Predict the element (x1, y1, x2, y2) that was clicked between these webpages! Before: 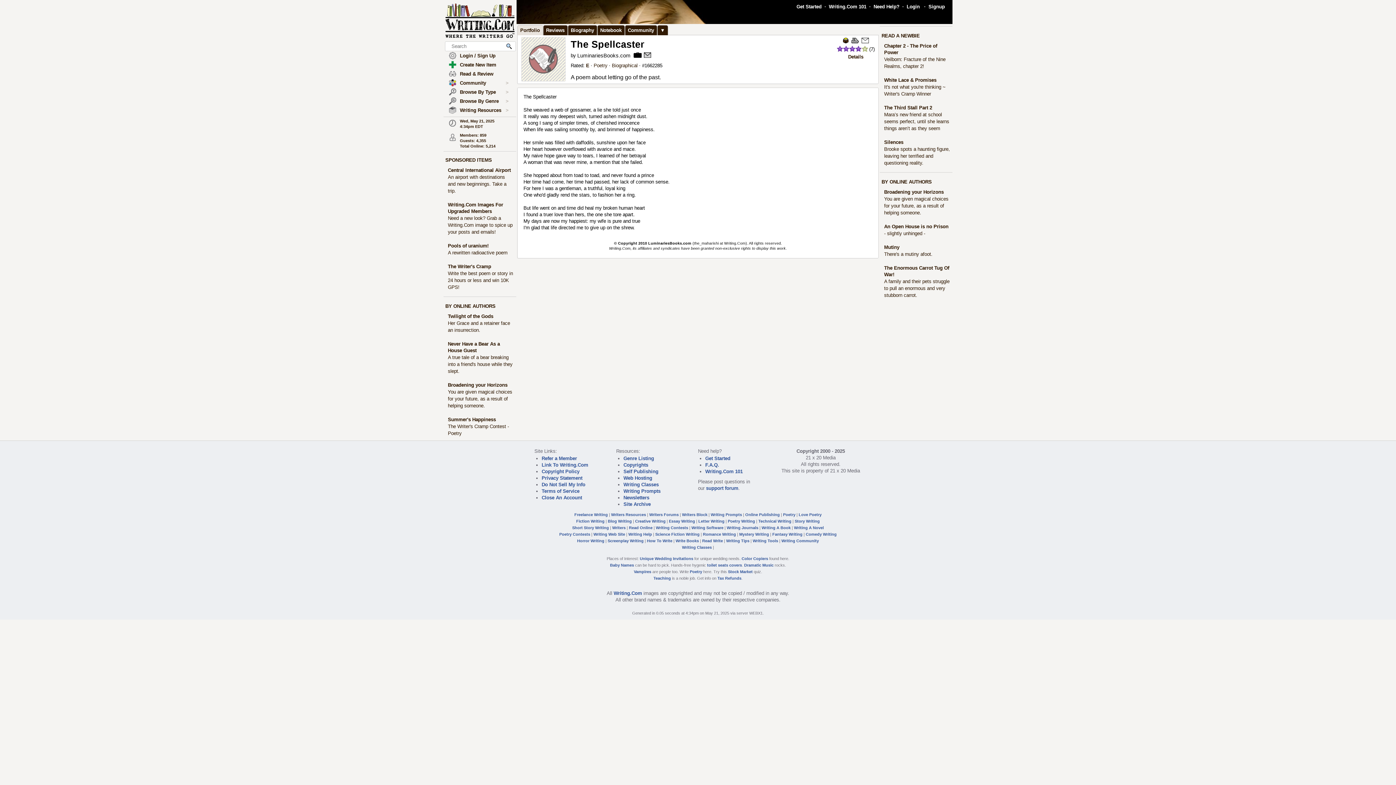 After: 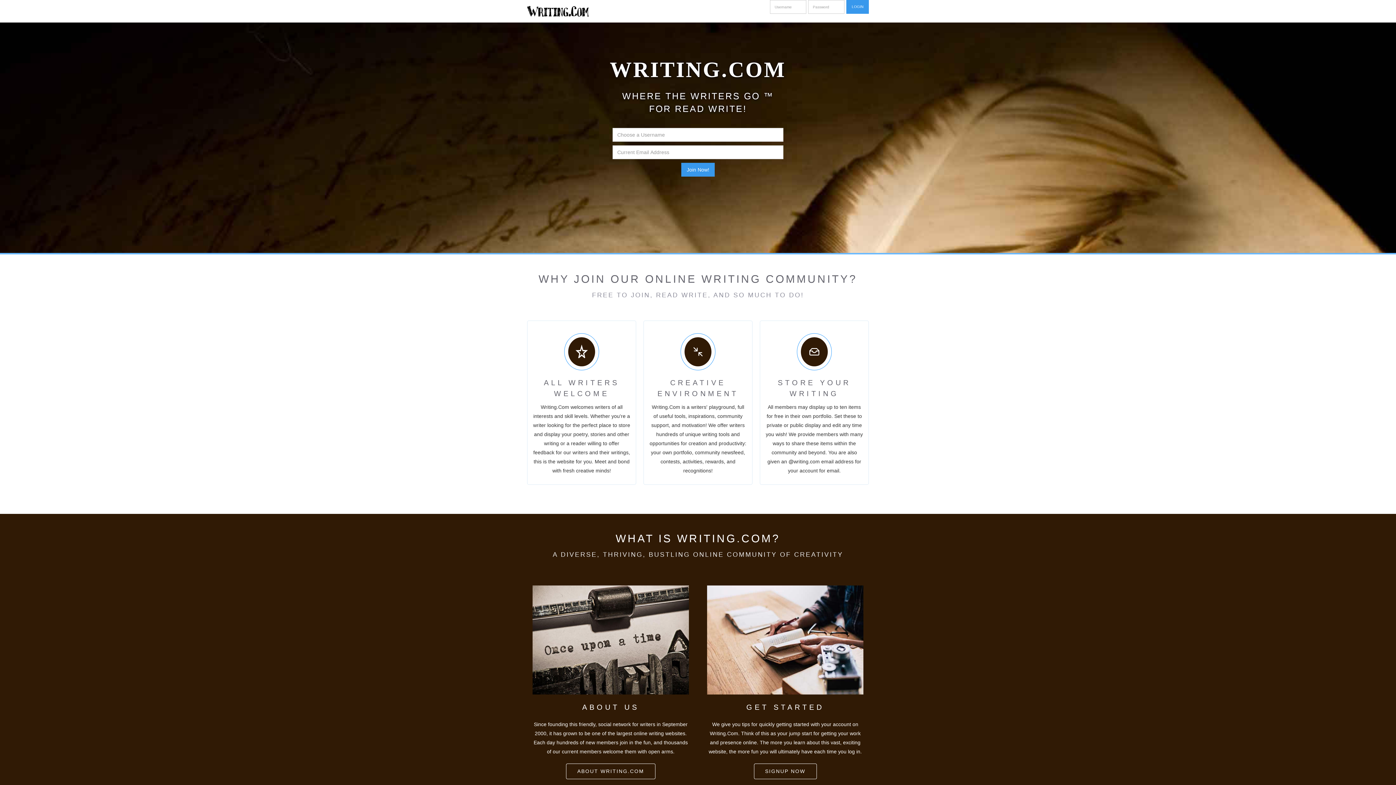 Action: label: Read Write bbox: (702, 538, 723, 543)